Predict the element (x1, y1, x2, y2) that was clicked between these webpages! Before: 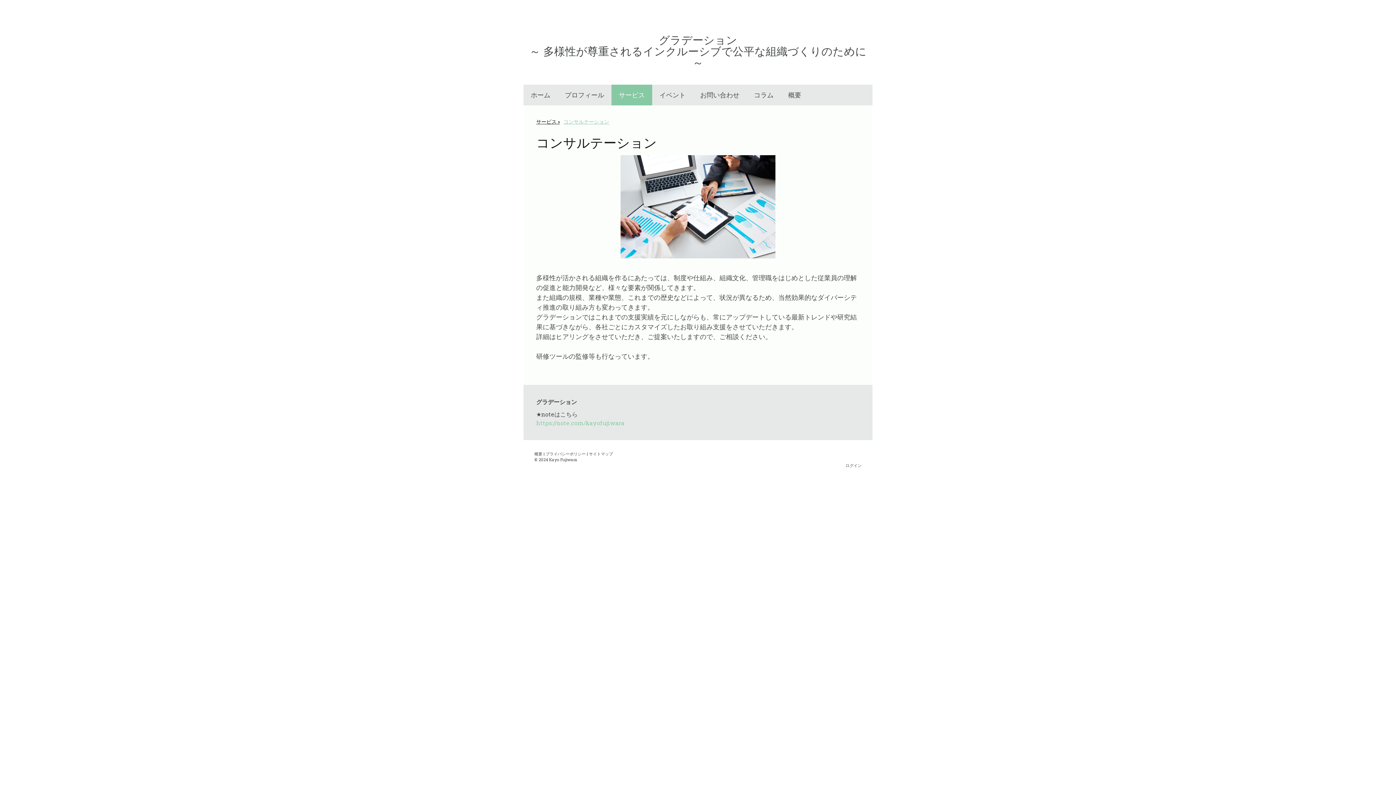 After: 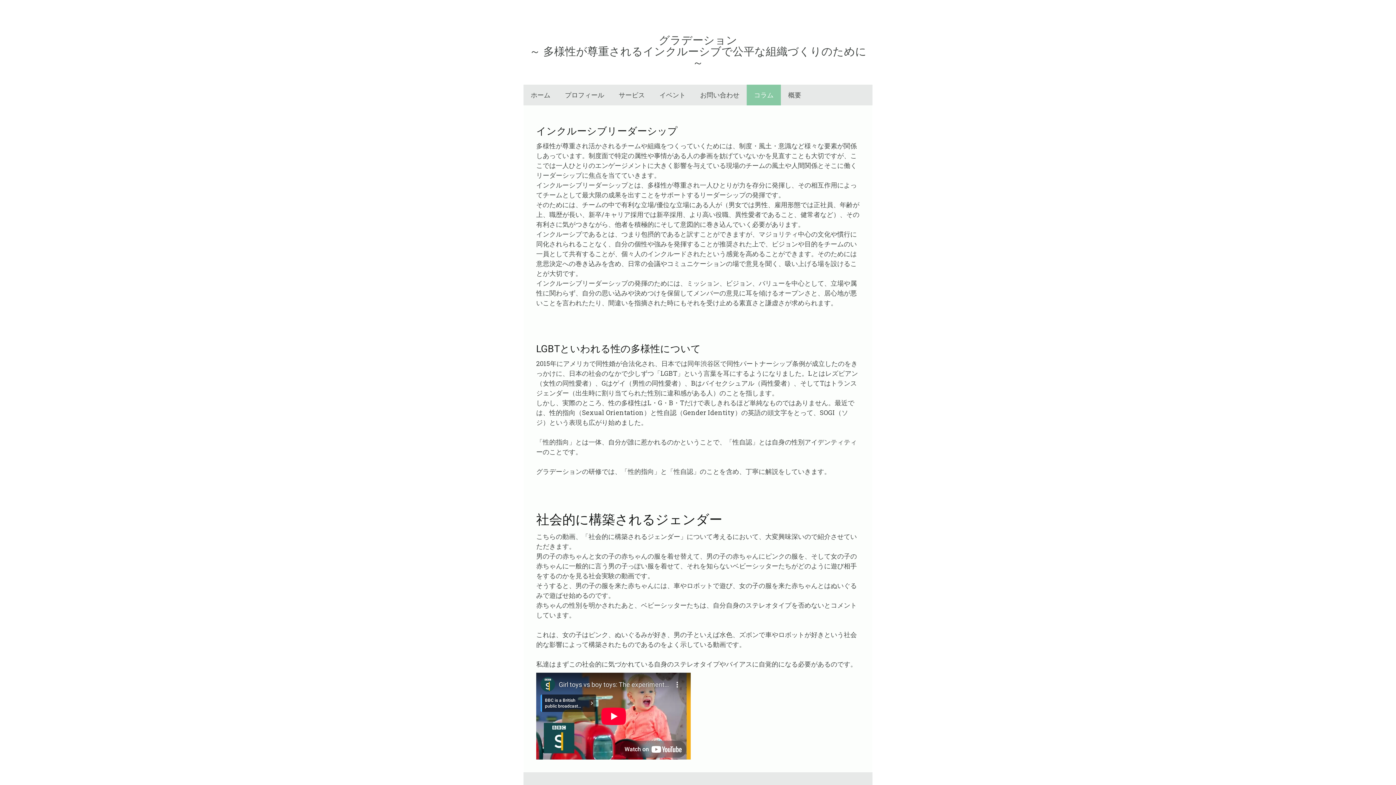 Action: bbox: (746, 84, 781, 105) label: コラム